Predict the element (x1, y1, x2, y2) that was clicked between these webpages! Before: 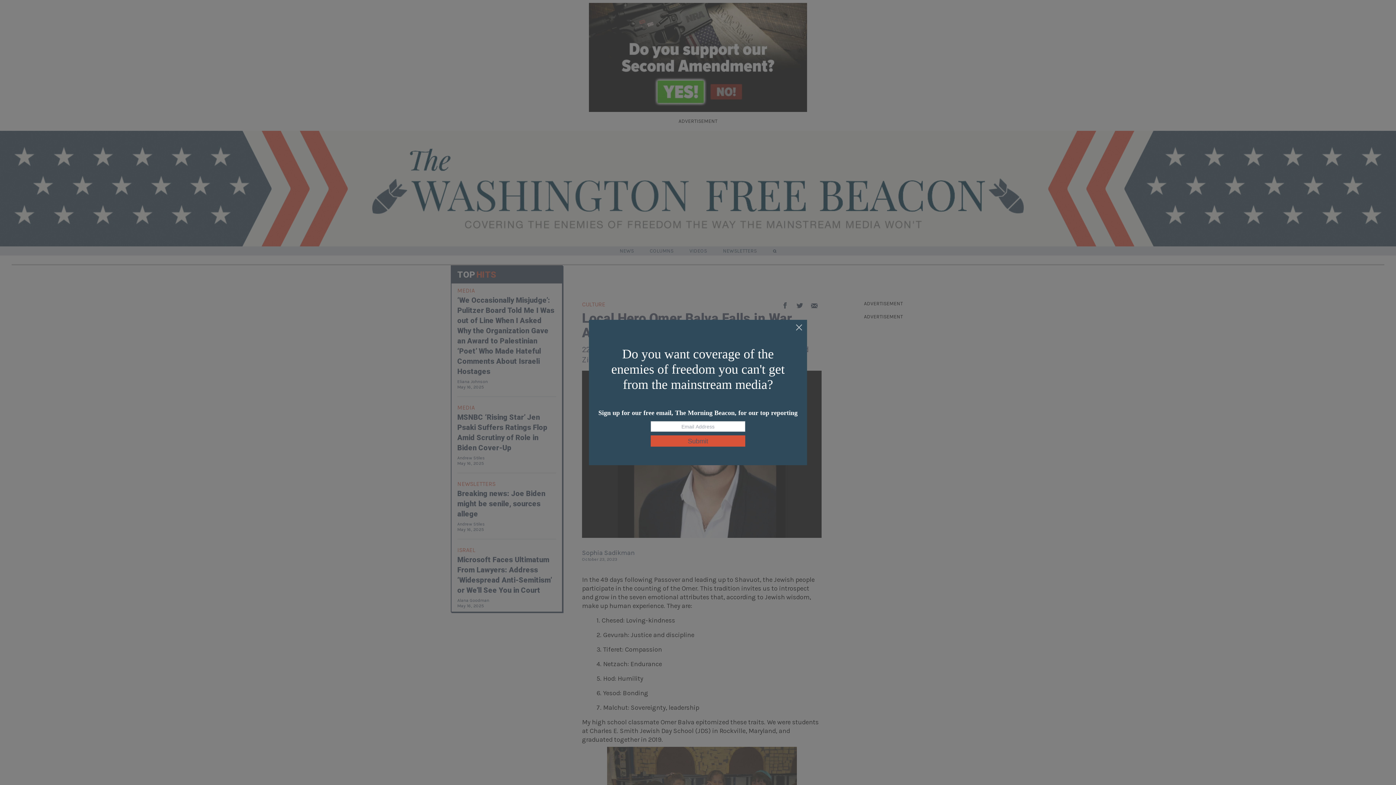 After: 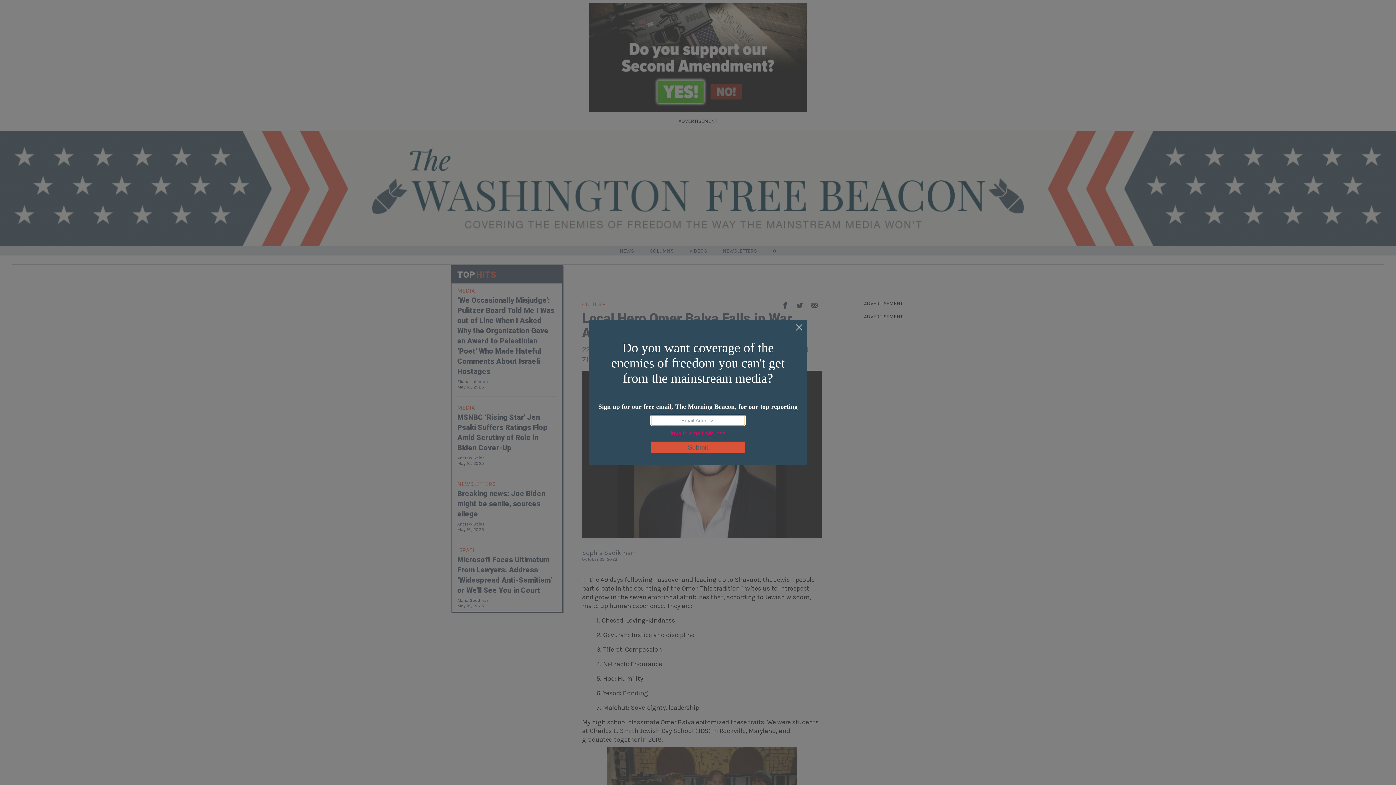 Action: label: Submit bbox: (650, 435, 745, 446)